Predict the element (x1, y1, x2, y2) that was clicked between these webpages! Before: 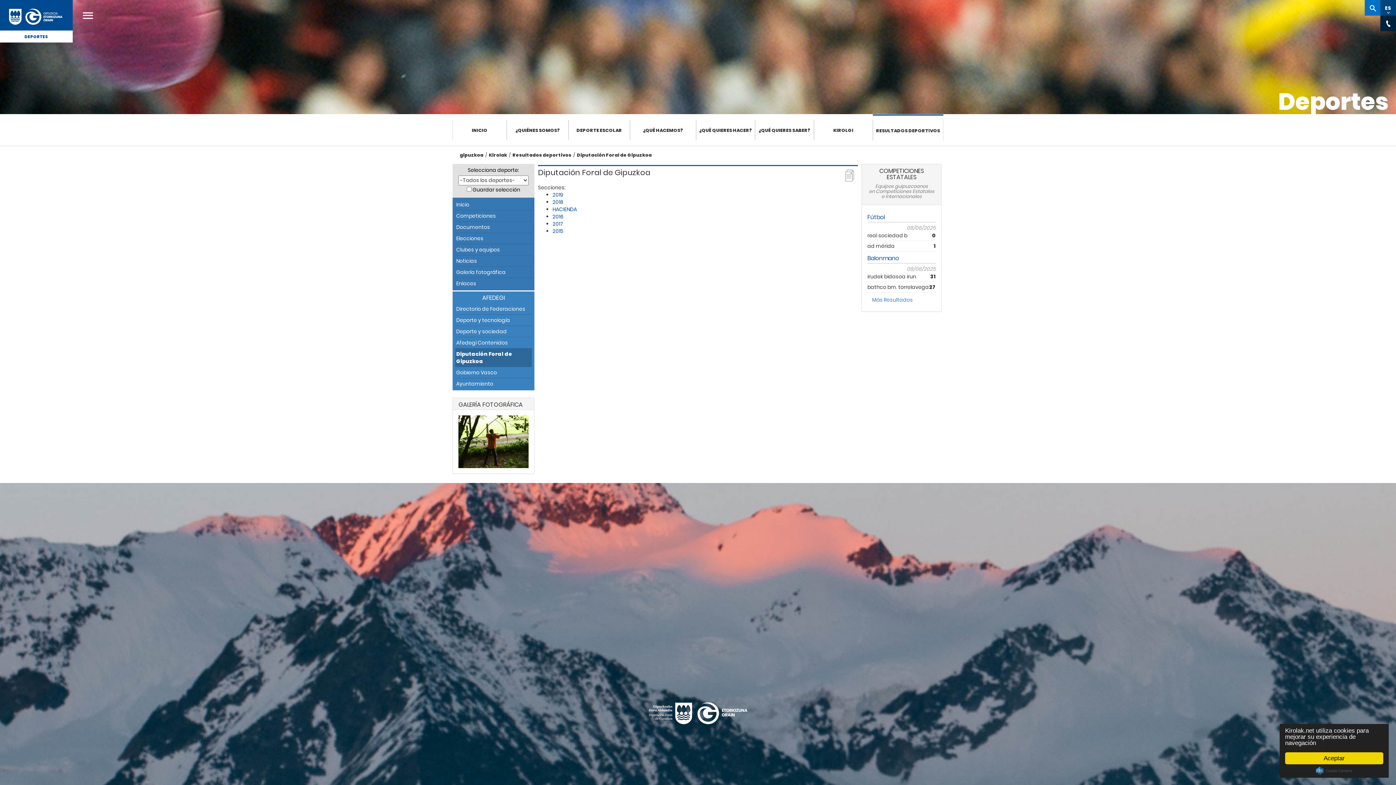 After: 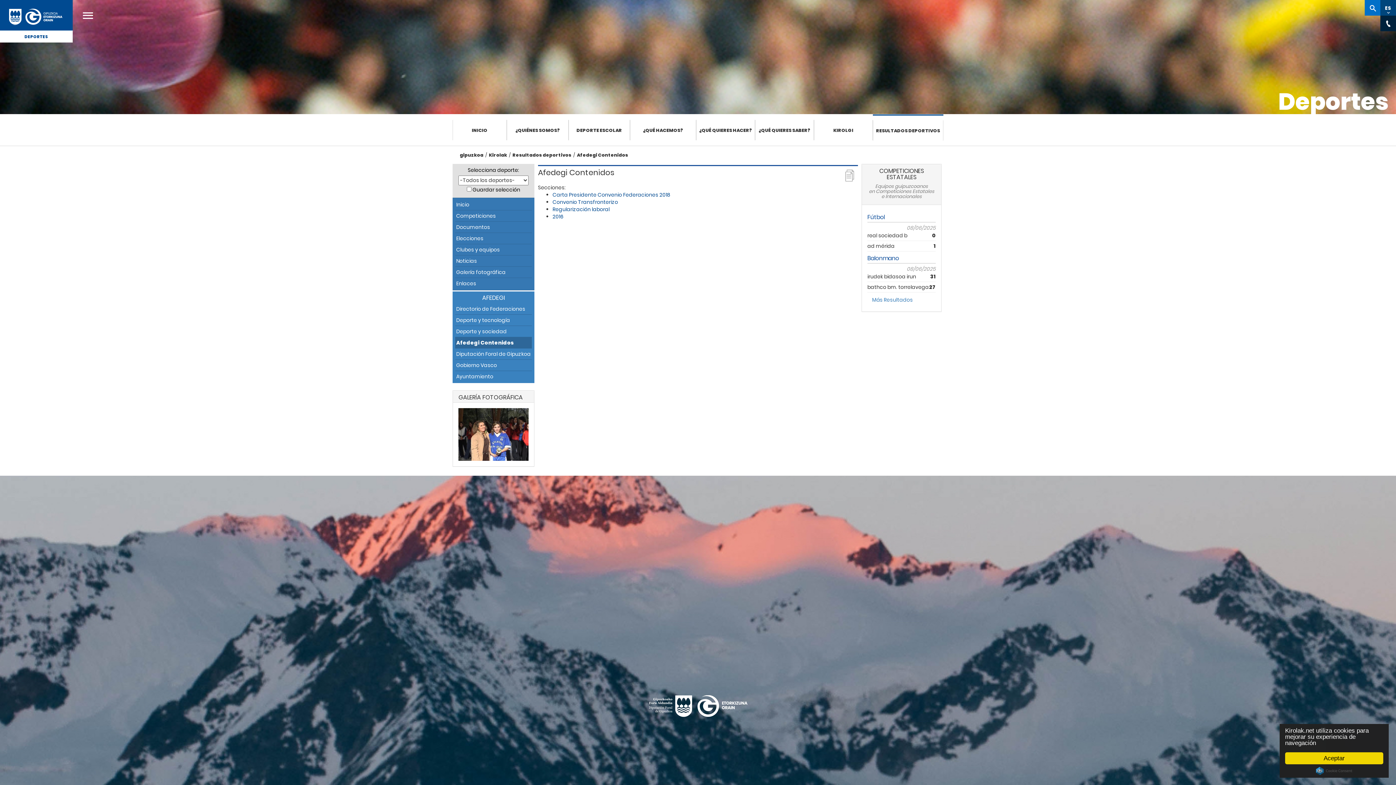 Action: label: Afedegi Contenidos bbox: (456, 338, 530, 347)